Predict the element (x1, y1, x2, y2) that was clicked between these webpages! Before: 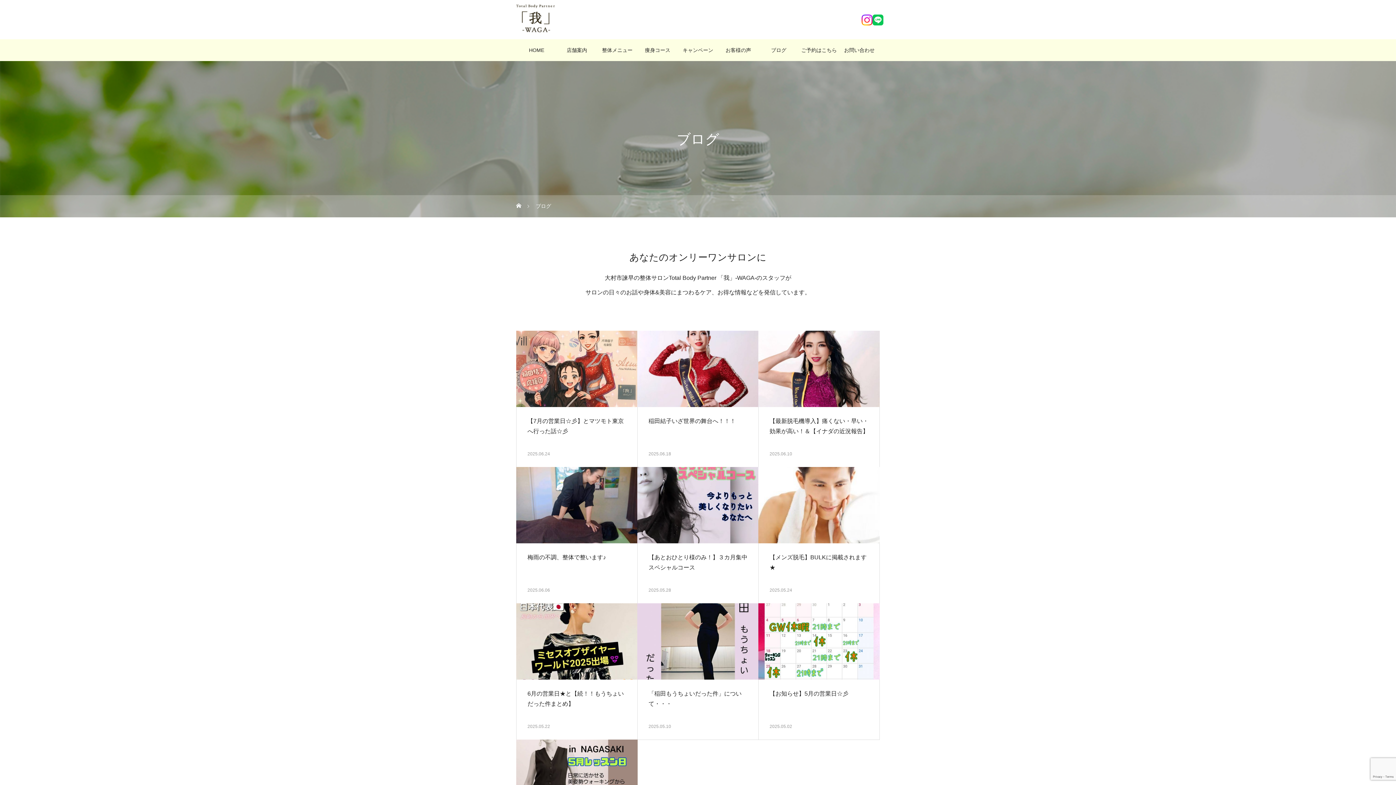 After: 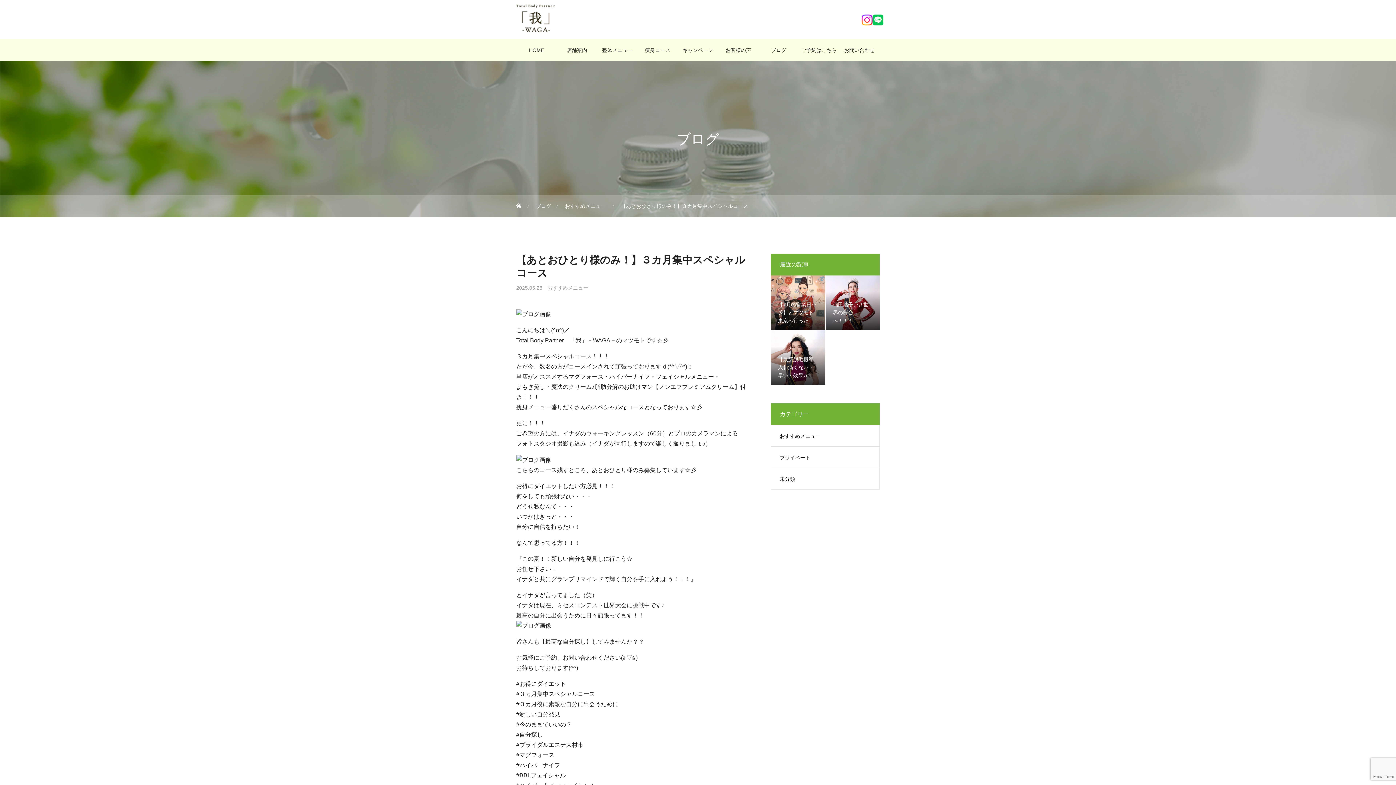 Action: bbox: (637, 467, 758, 543)